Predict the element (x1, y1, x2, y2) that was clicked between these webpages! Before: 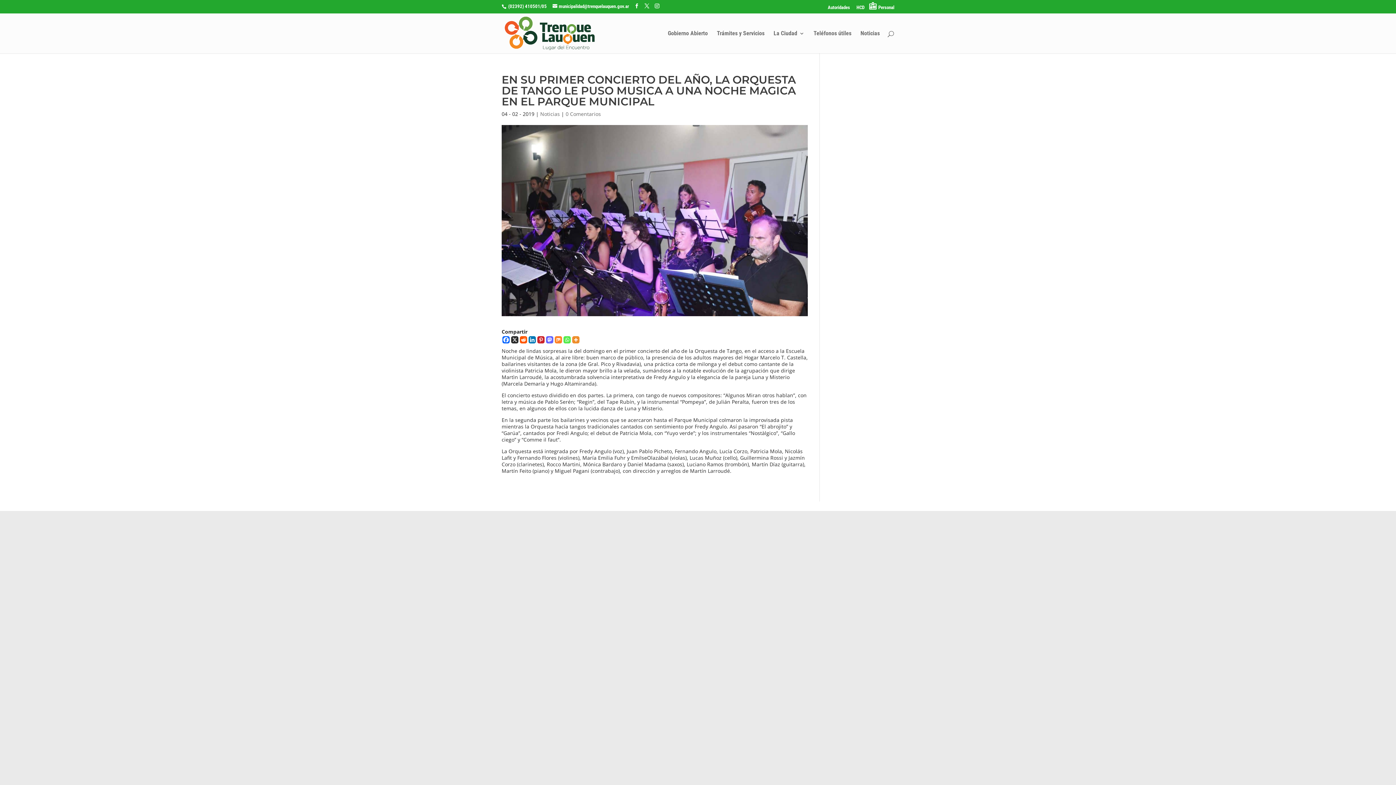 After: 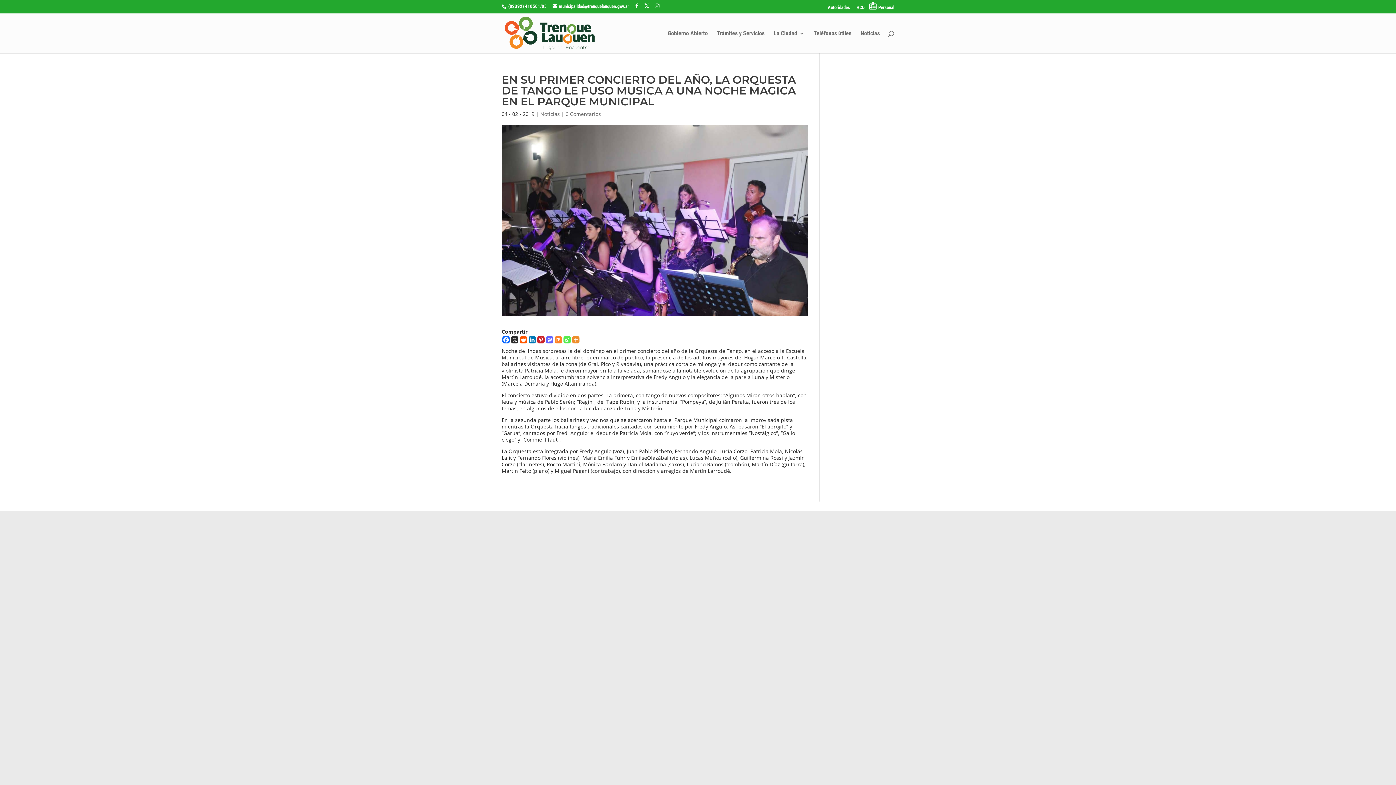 Action: bbox: (511, 336, 518, 343) label: X